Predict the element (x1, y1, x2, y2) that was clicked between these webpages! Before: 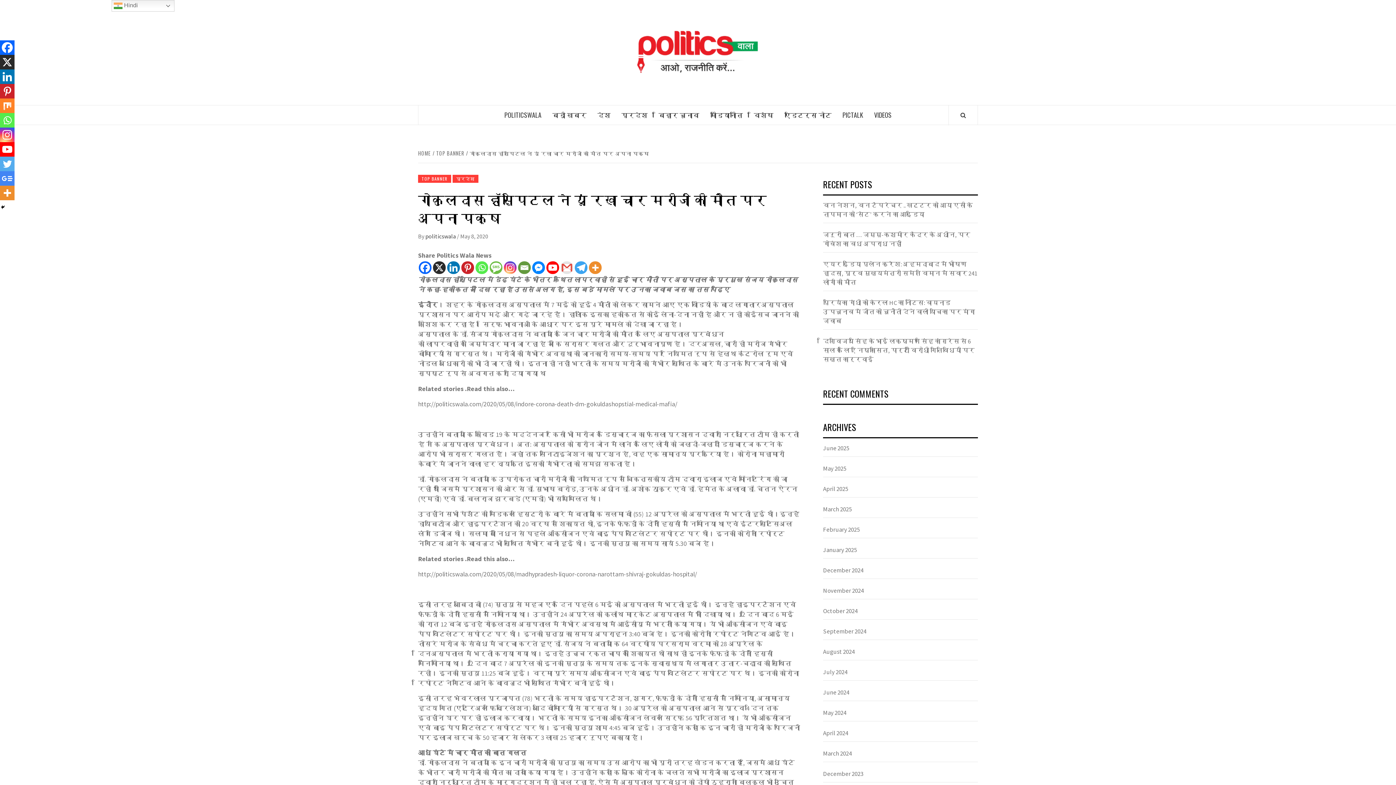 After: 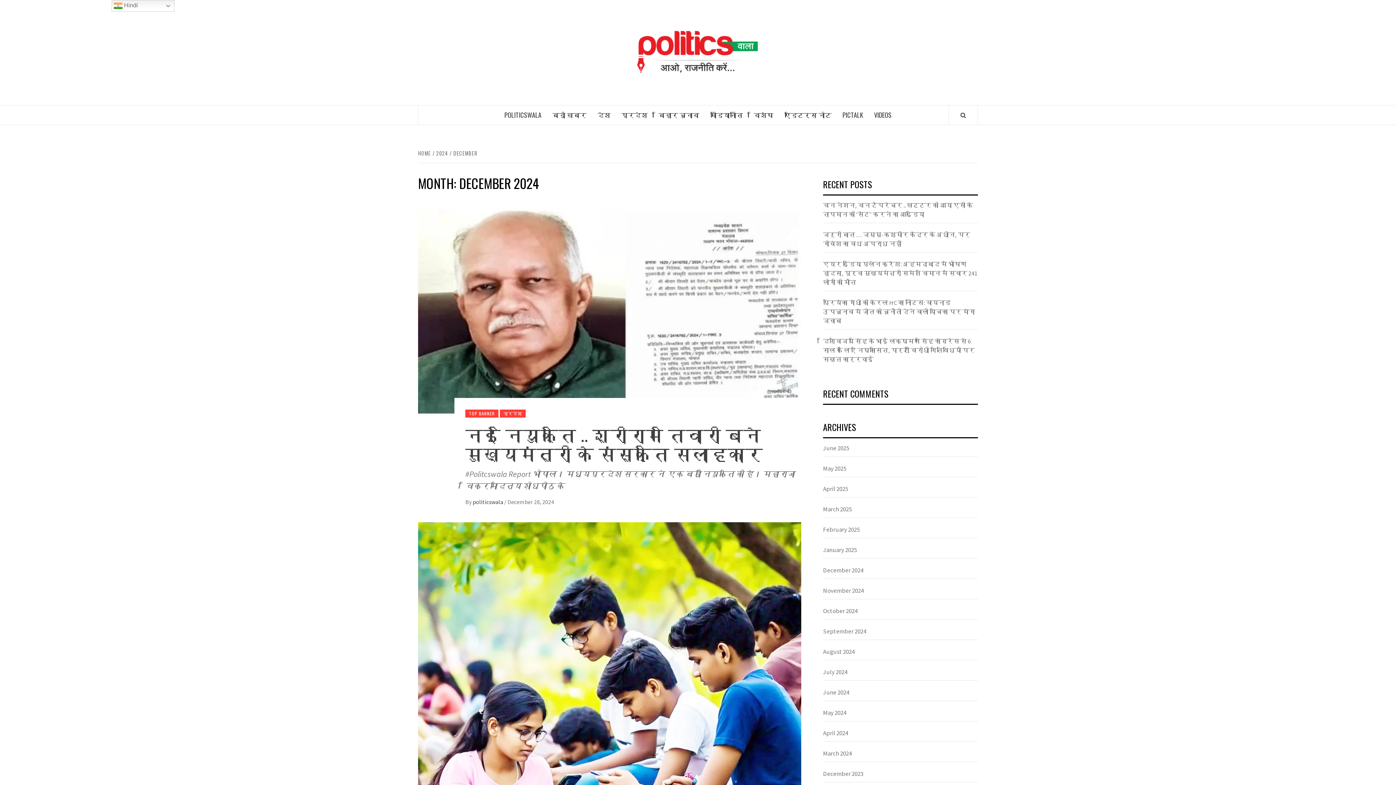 Action: label: December 2024 bbox: (823, 566, 978, 579)